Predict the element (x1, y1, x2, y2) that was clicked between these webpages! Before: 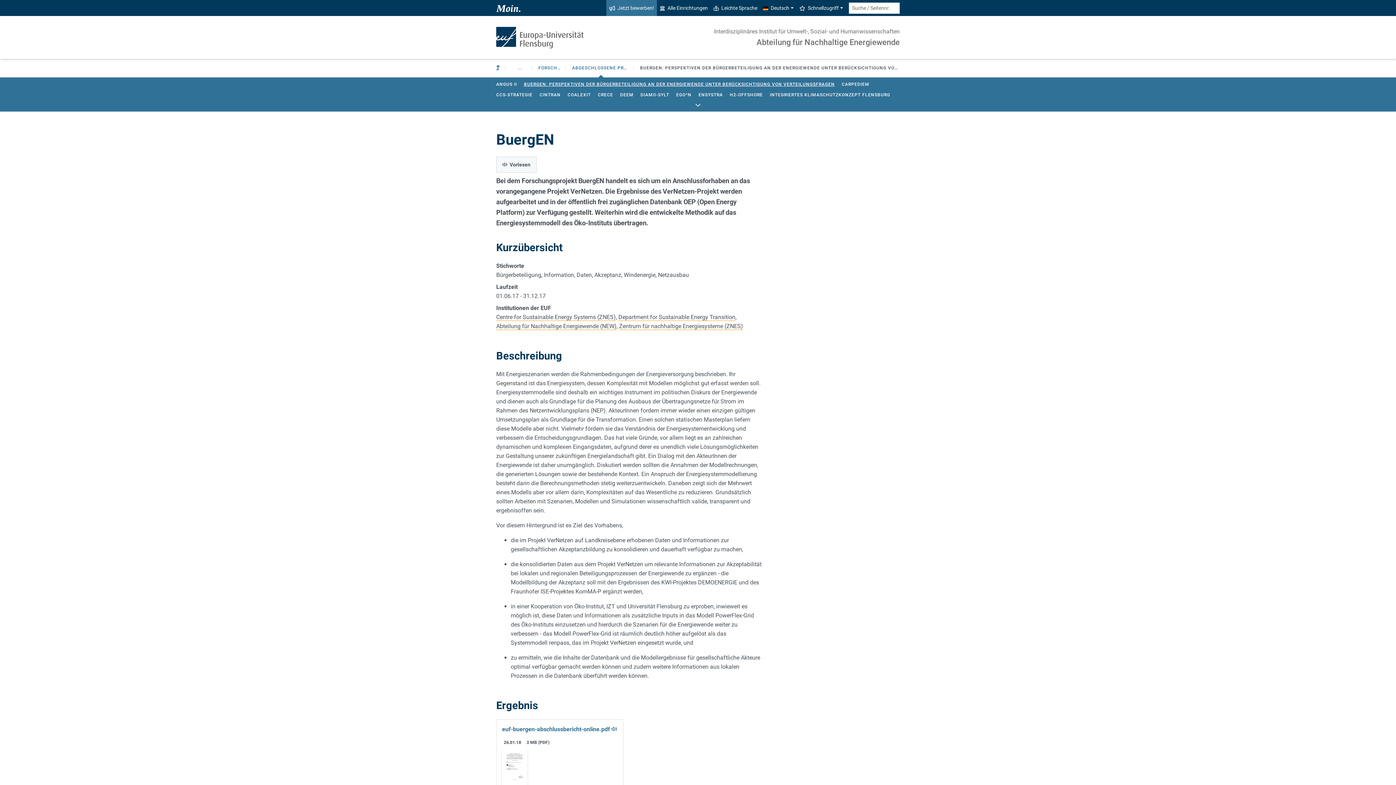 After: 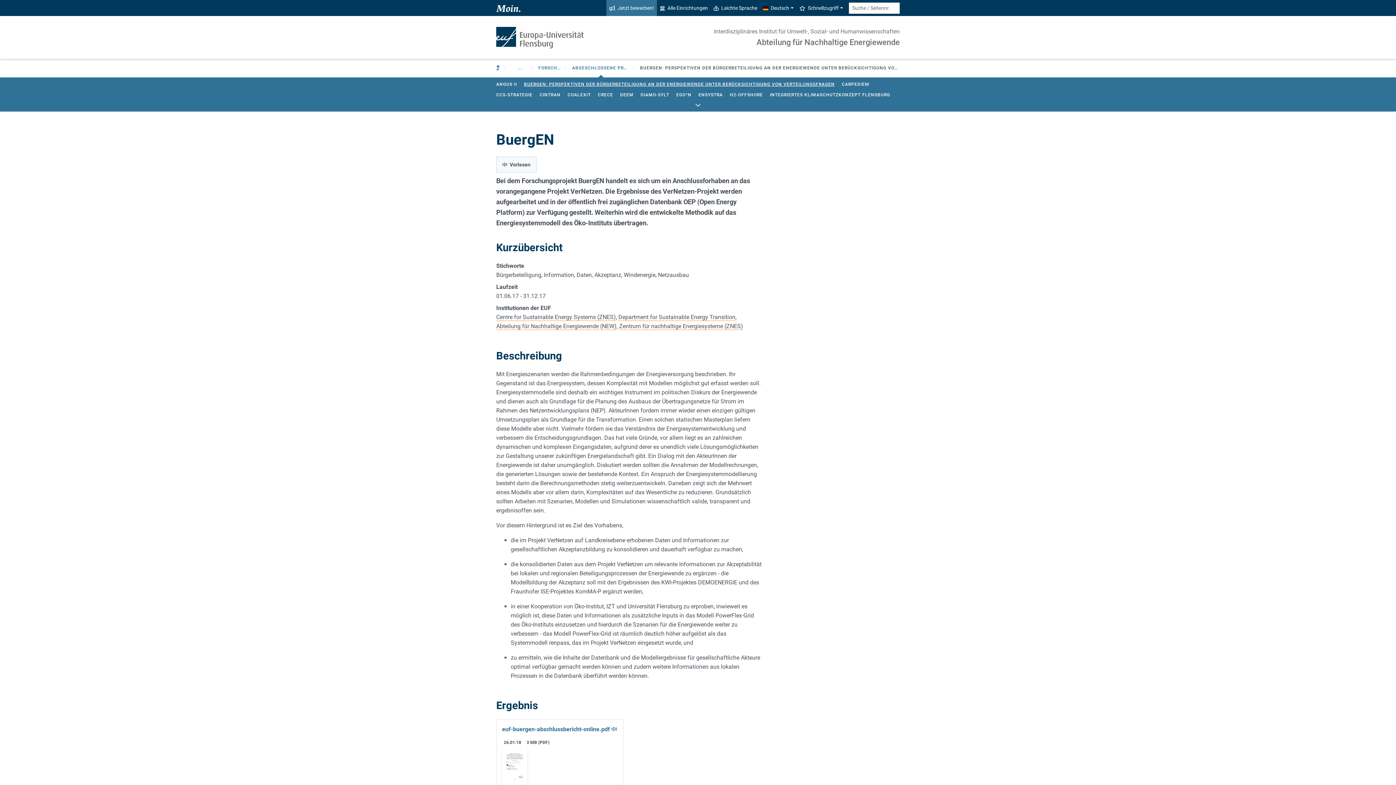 Action: label: BUERGEN: PERSPEKTIVEN DER BÜRGERBETEILIGUNG AN DER ENERGIEWENDE UNTER BERÜCKSICHTIGUNG VON VERTEILUNGSFRAGEN bbox: (520, 79, 838, 89)